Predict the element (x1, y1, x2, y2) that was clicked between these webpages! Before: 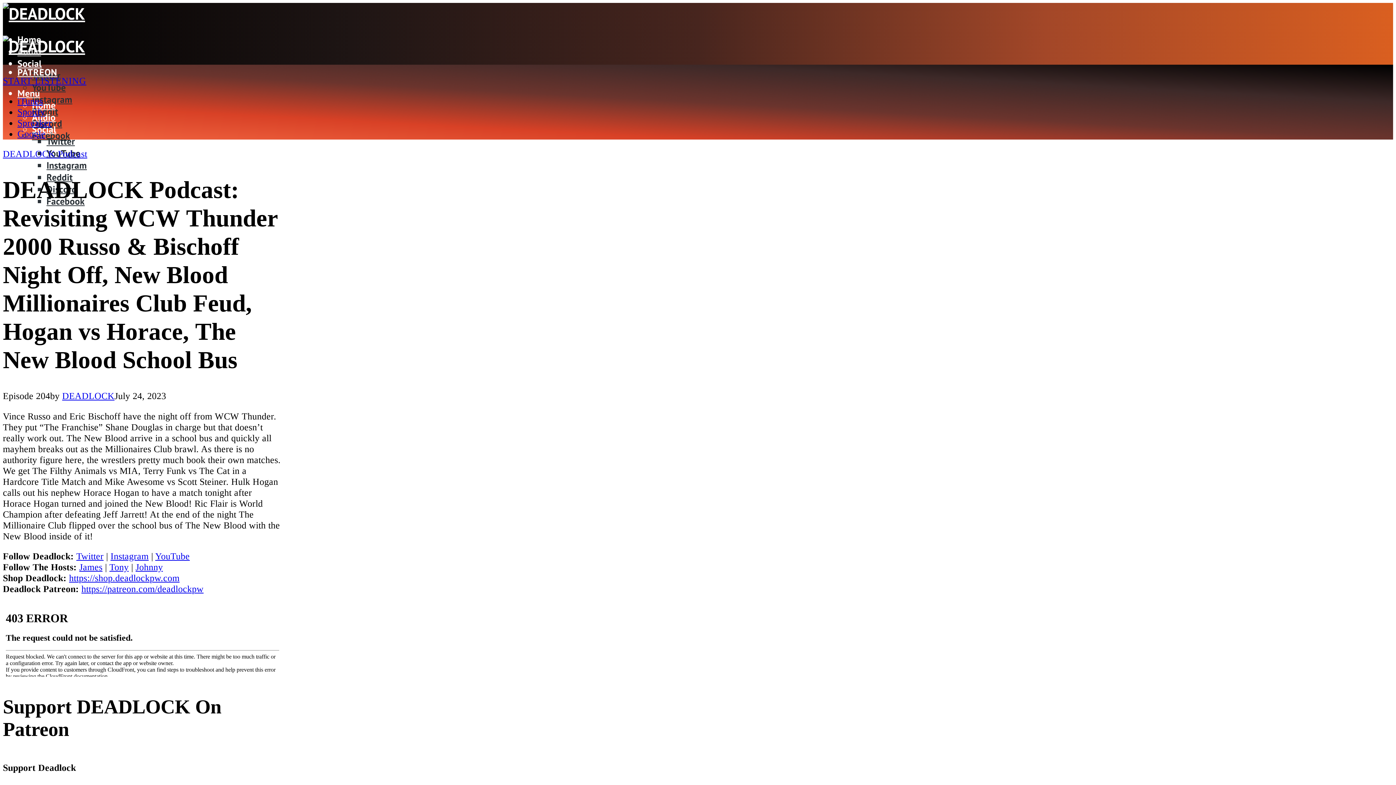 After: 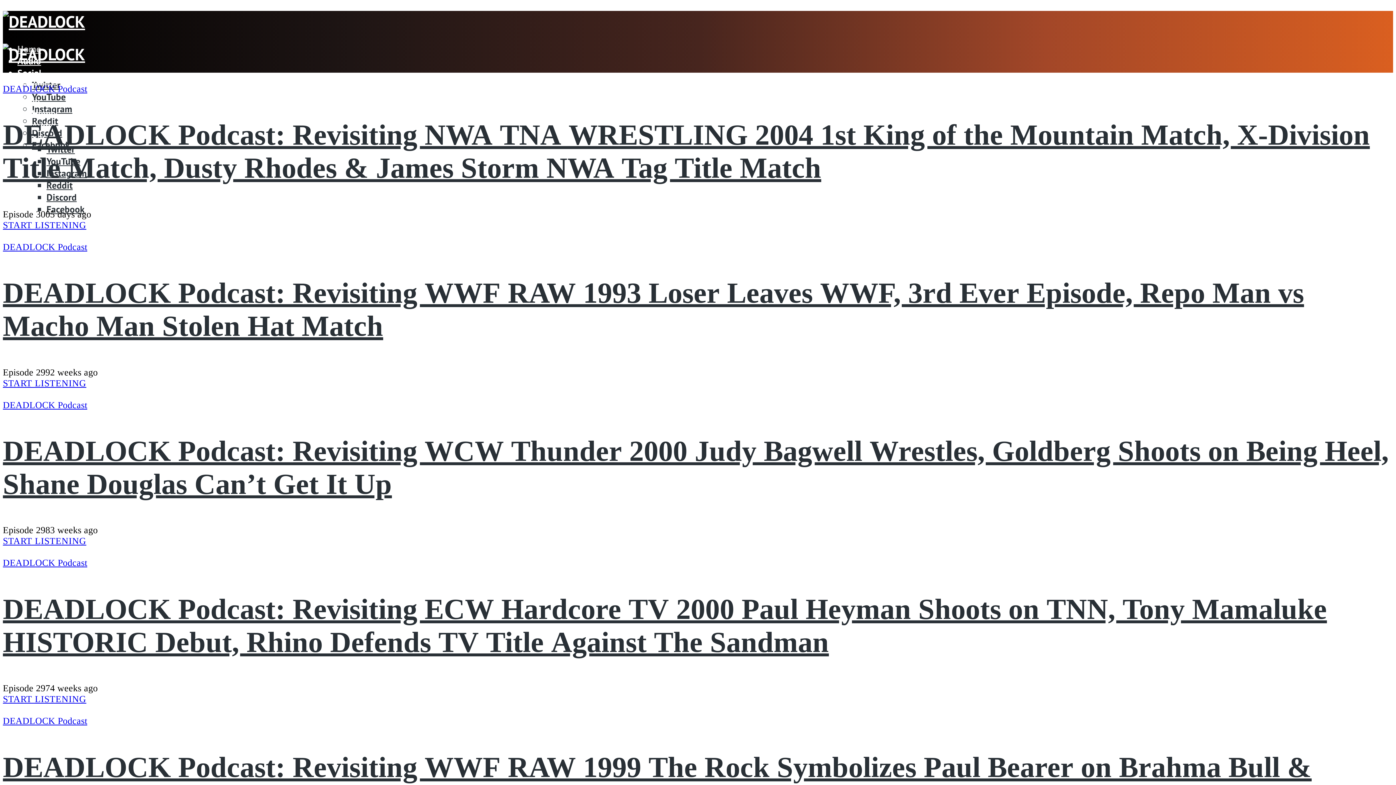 Action: bbox: (2, 2, 85, 24)